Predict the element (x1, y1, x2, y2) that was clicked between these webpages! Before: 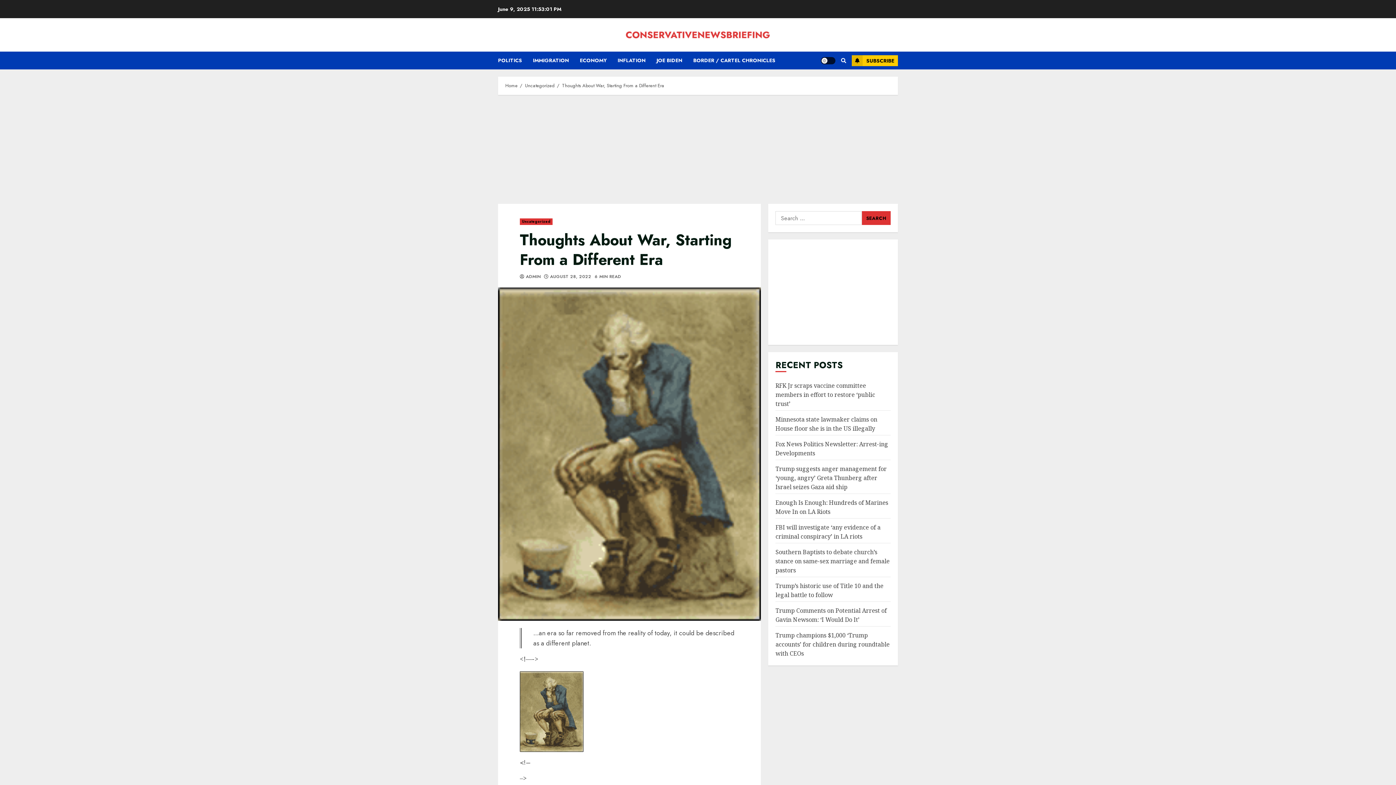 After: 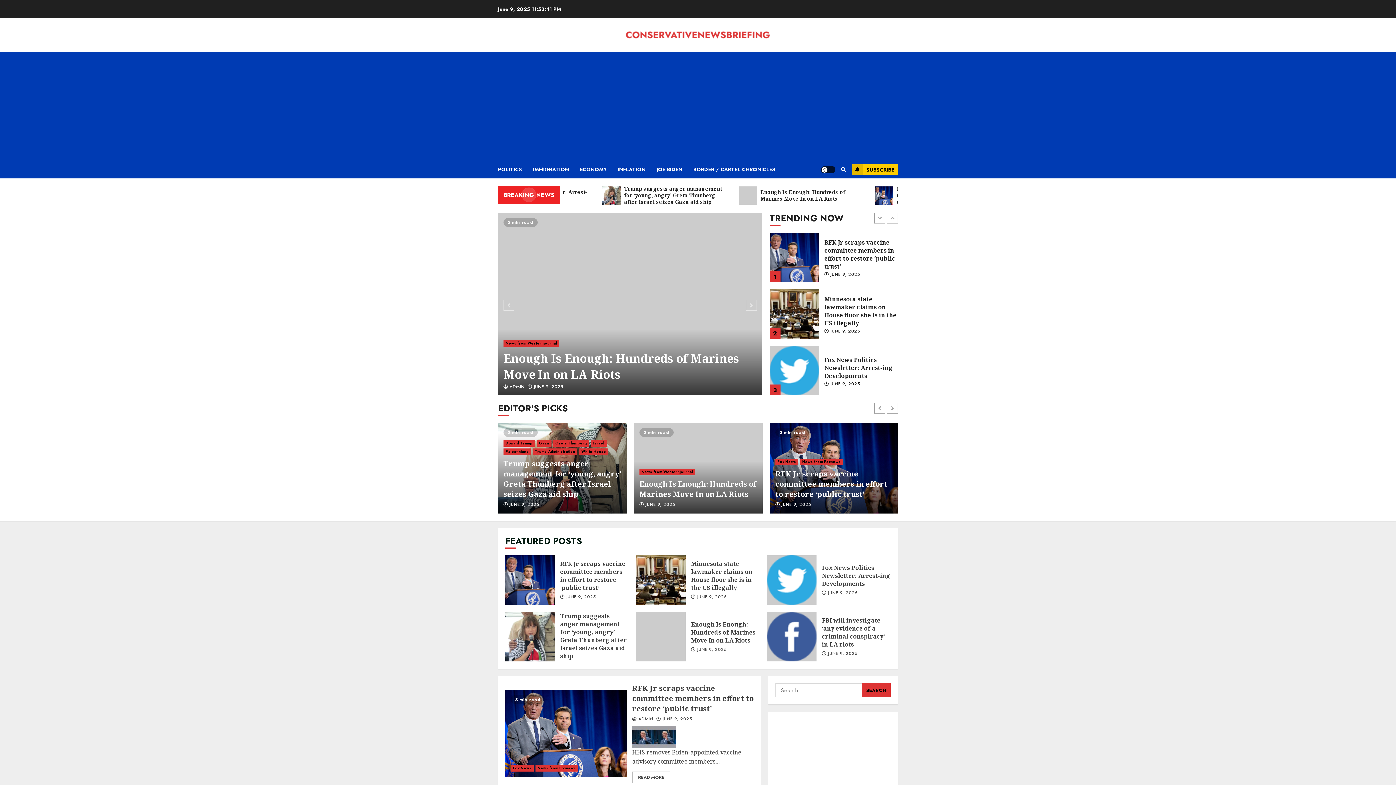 Action: bbox: (625, 29, 770, 40)